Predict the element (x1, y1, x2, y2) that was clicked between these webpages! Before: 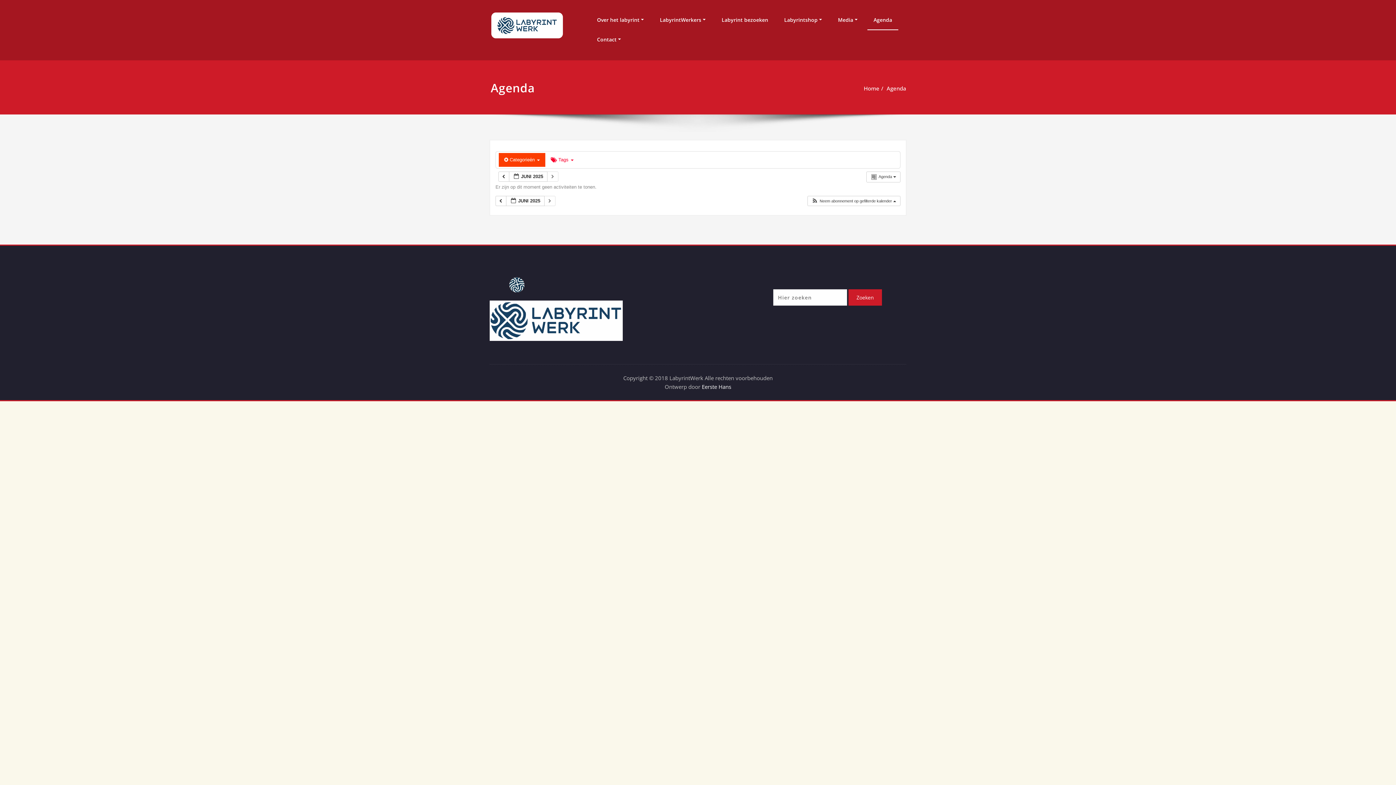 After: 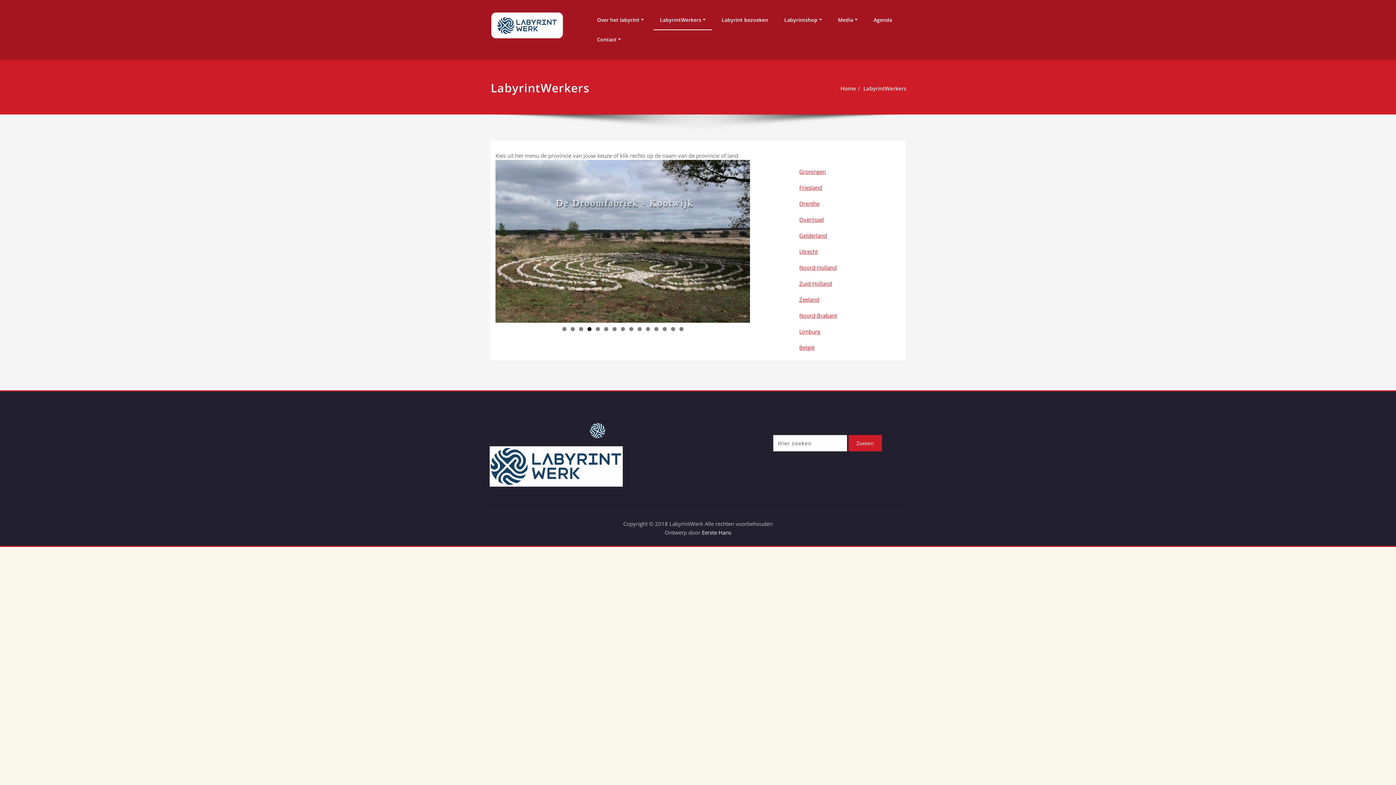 Action: bbox: (653, 10, 712, 30) label: LabyrintWerkers